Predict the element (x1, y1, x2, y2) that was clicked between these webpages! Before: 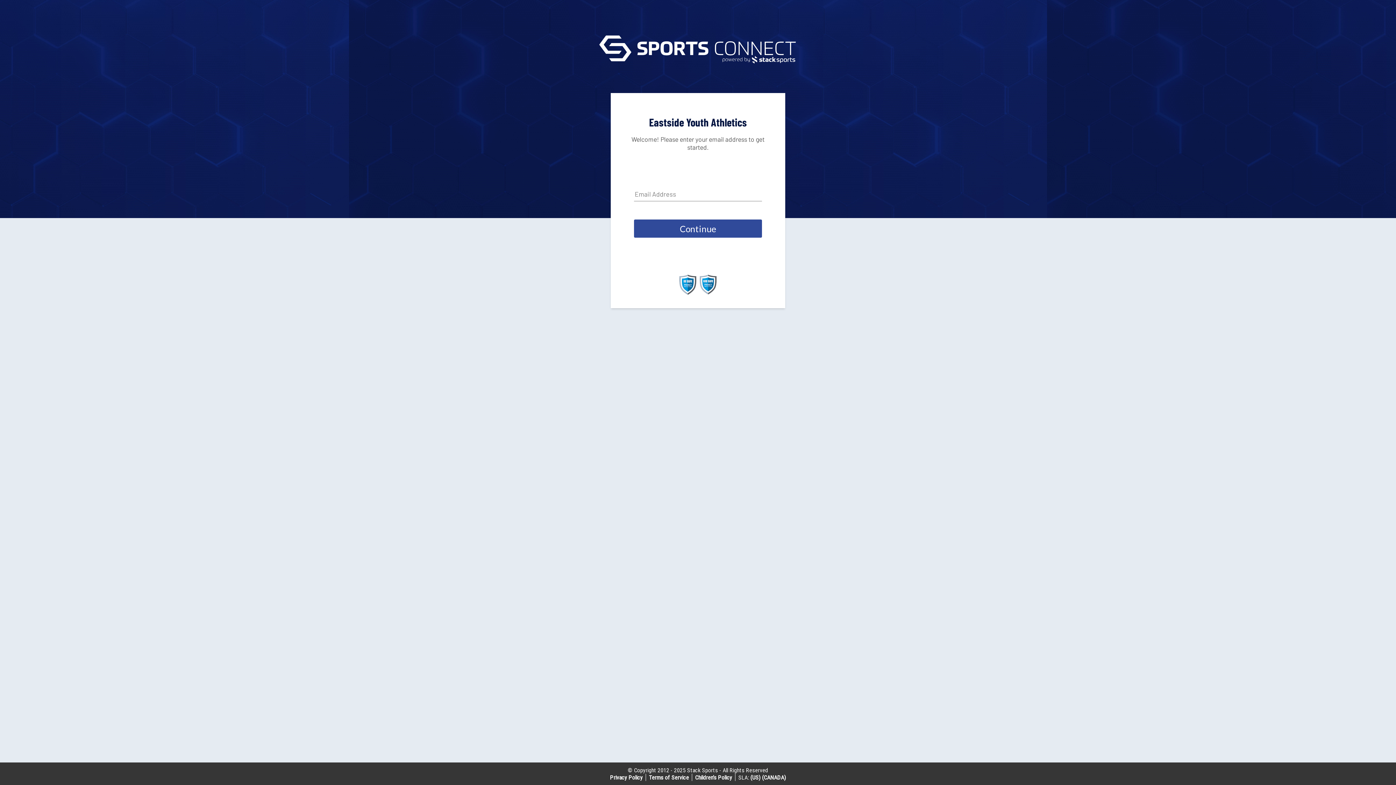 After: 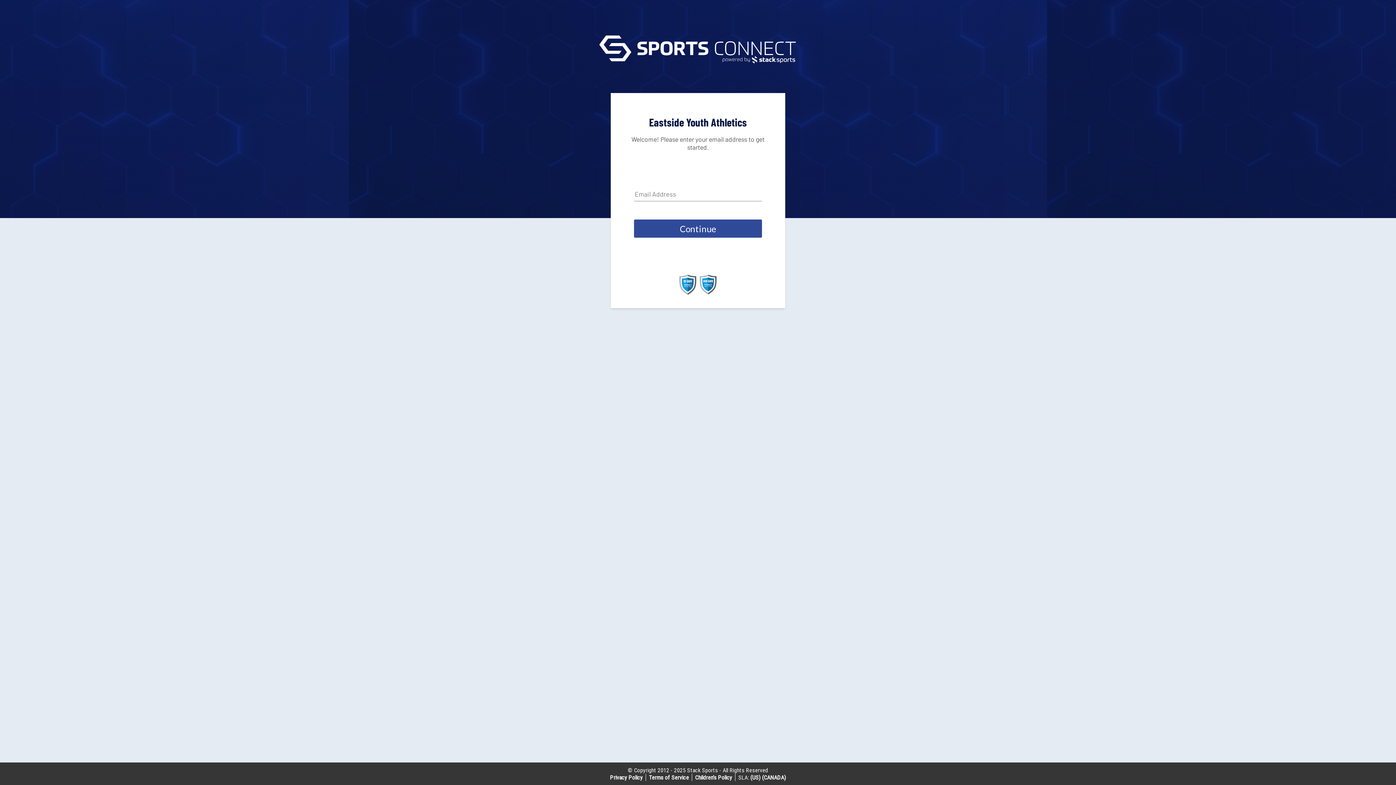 Action: label: Privacy Policy bbox: (610, 774, 642, 781)